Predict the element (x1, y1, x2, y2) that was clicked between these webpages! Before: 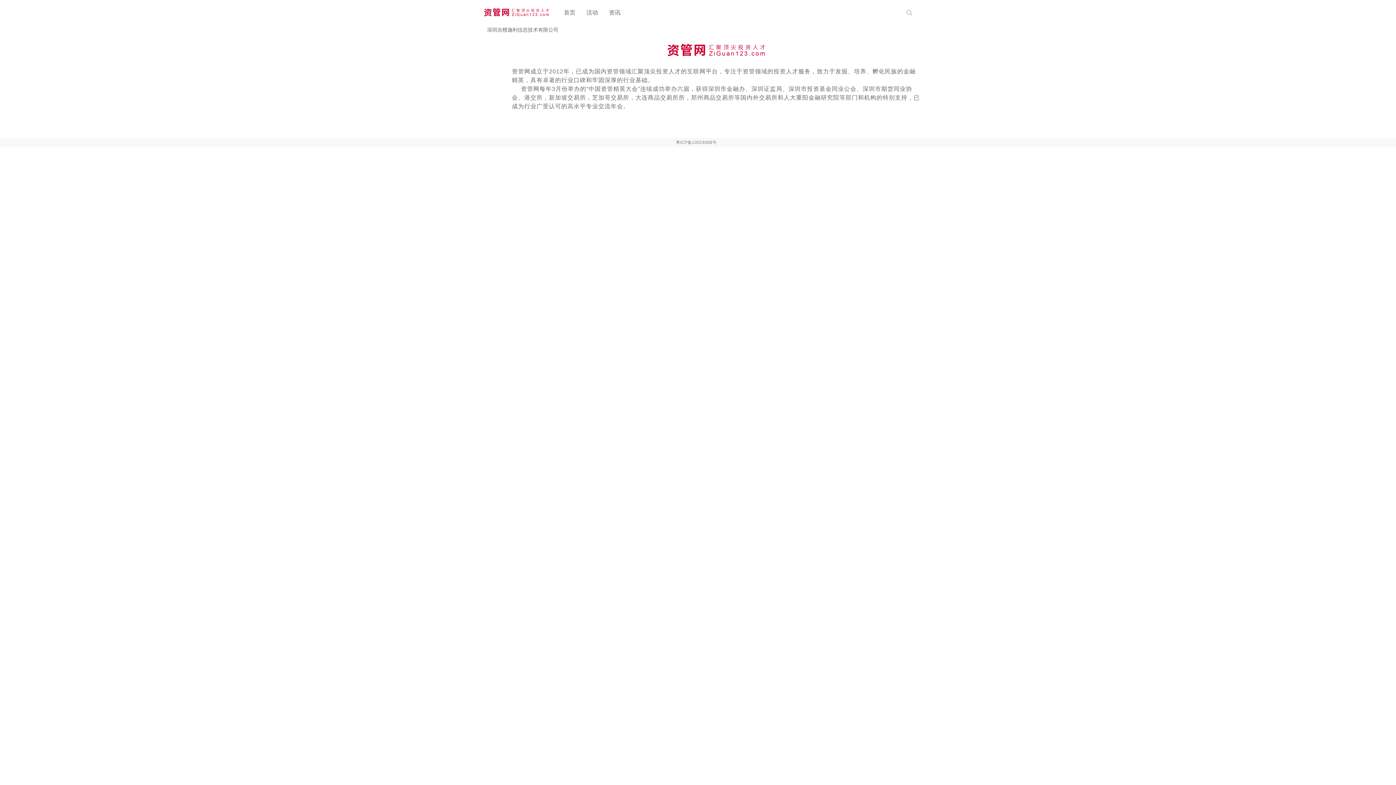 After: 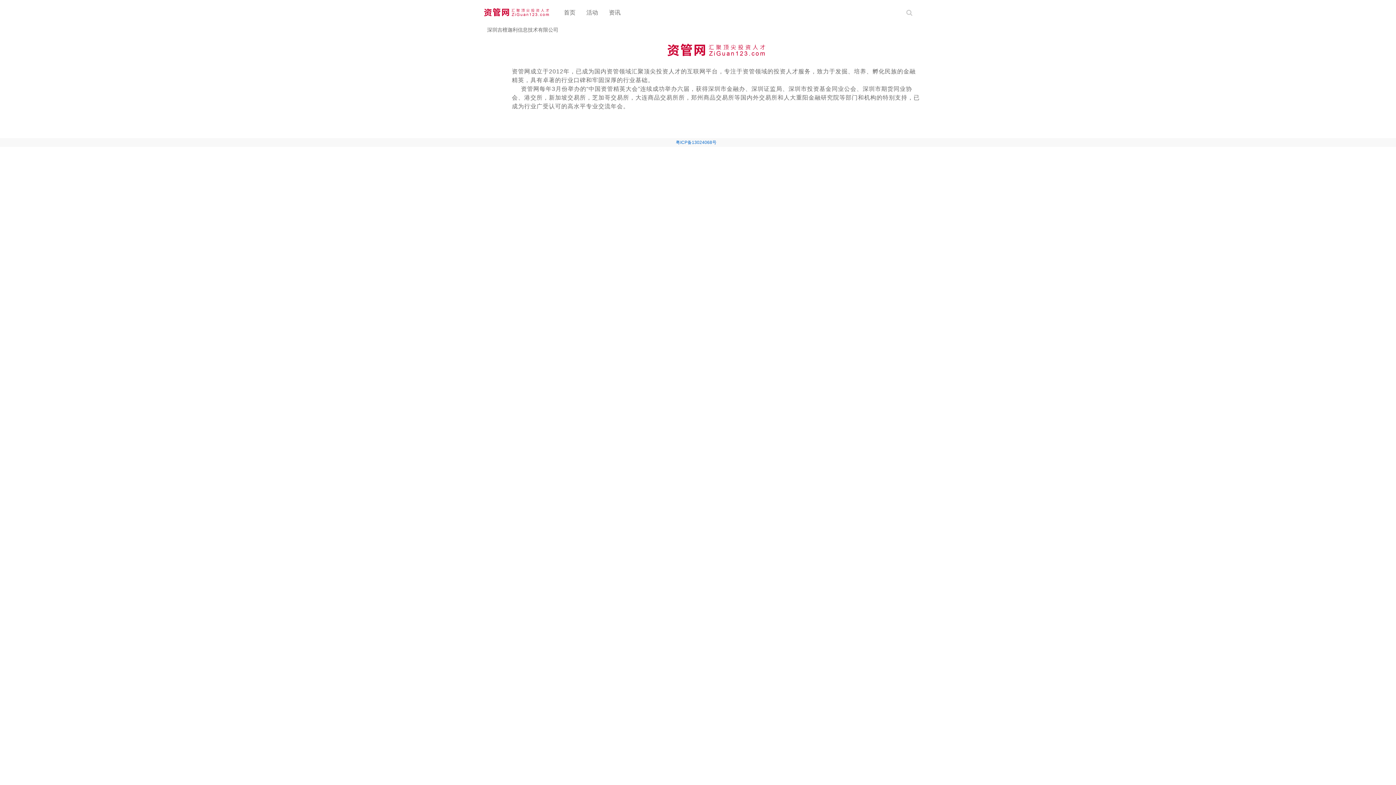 Action: label: 粤ICP备13024068号 bbox: (676, 140, 716, 145)